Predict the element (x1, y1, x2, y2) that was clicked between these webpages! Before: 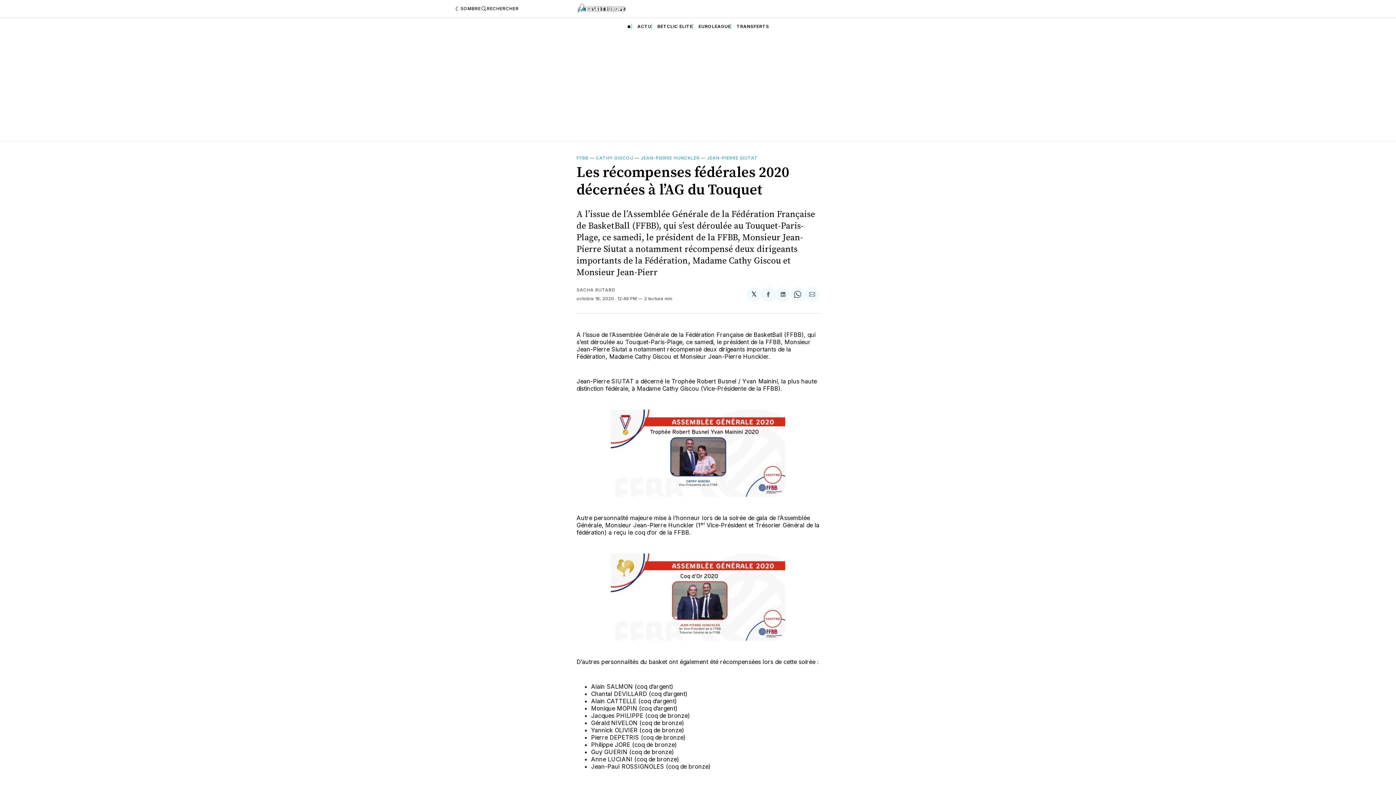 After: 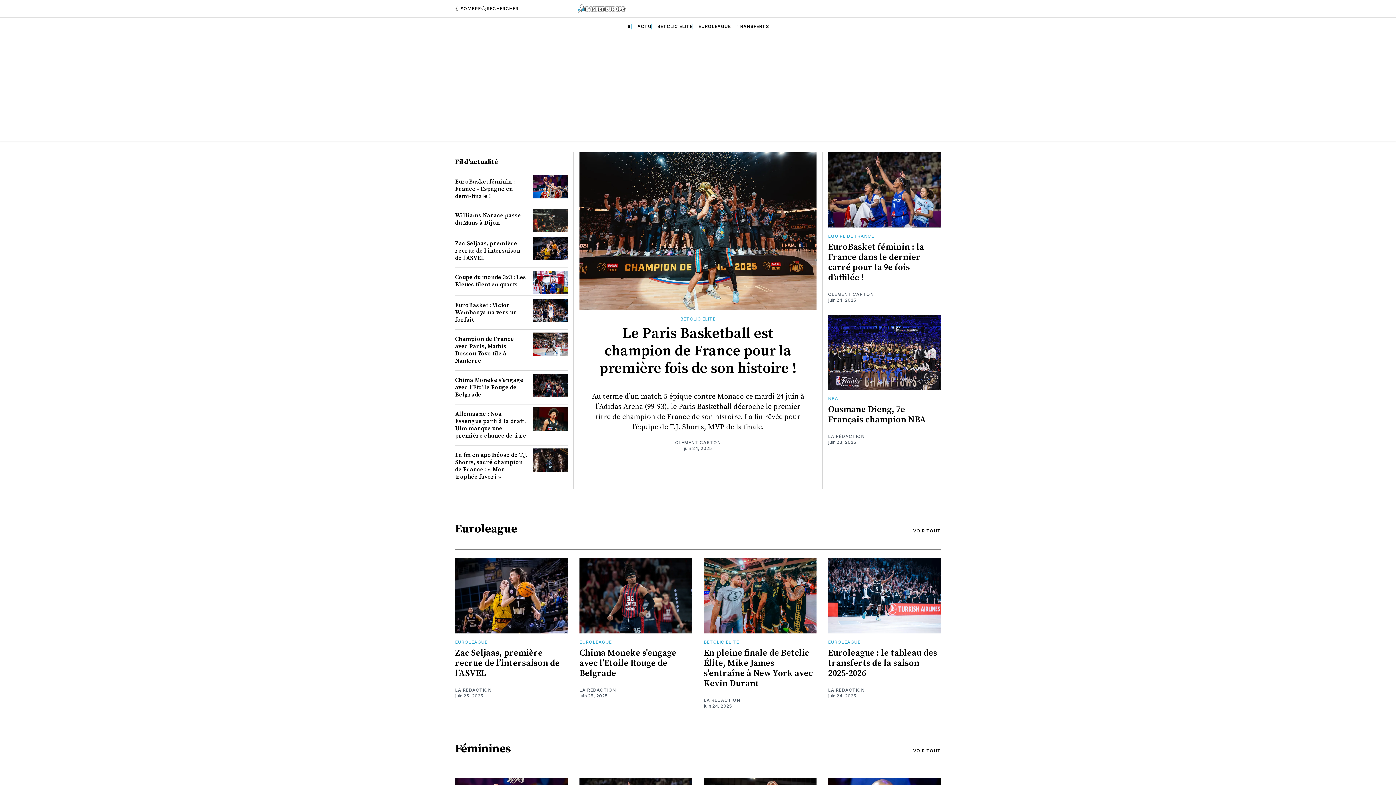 Action: bbox: (627, 23, 631, 29) label: 🏠